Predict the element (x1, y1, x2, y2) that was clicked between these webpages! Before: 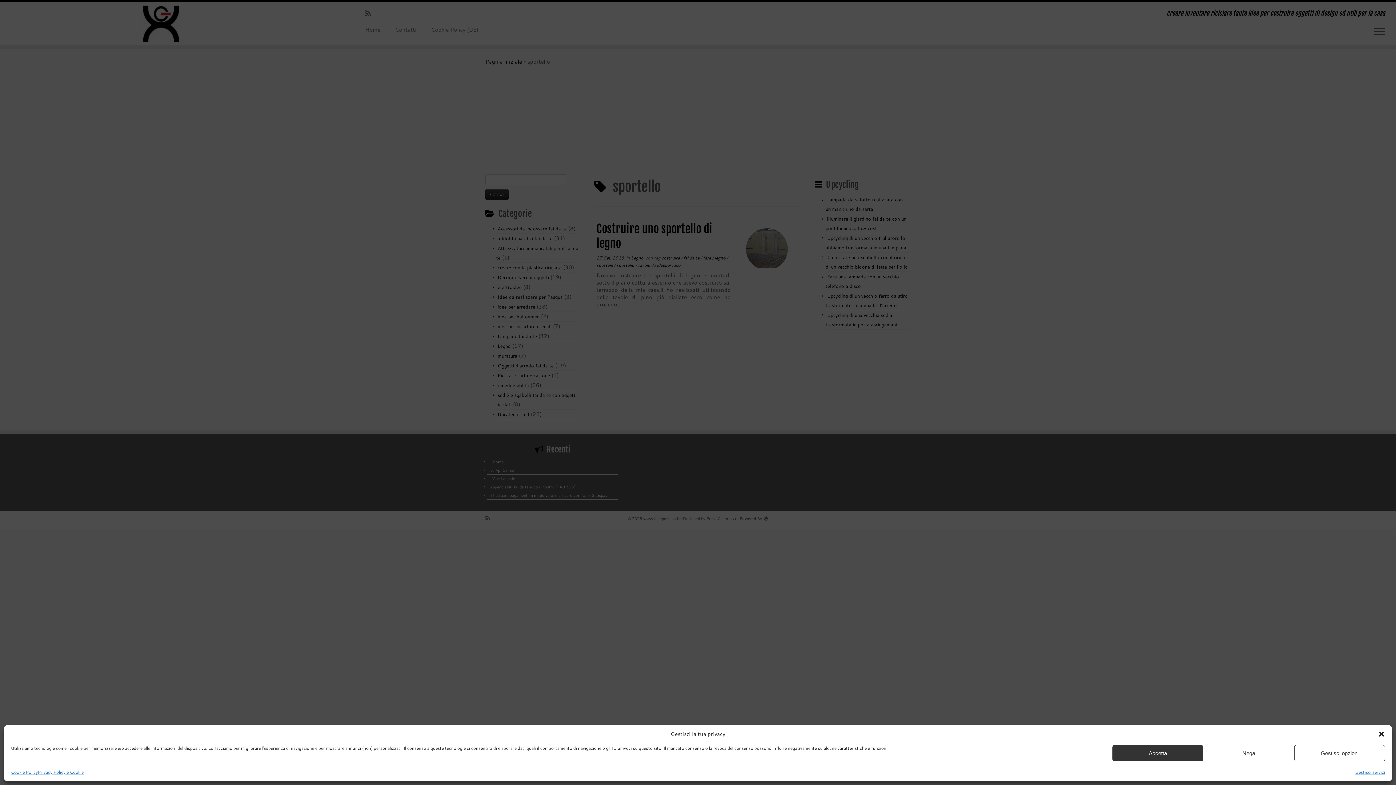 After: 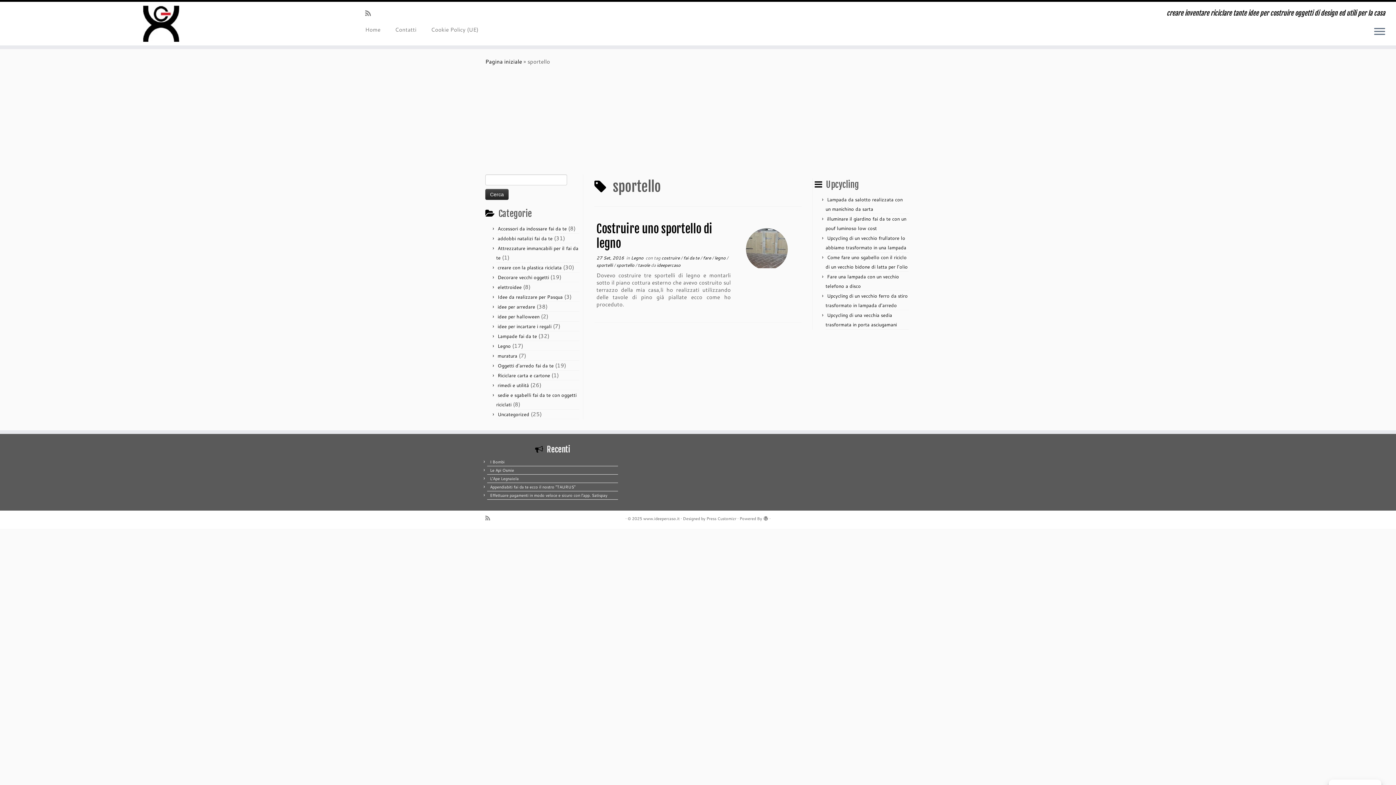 Action: bbox: (1203, 745, 1294, 761) label: Nega